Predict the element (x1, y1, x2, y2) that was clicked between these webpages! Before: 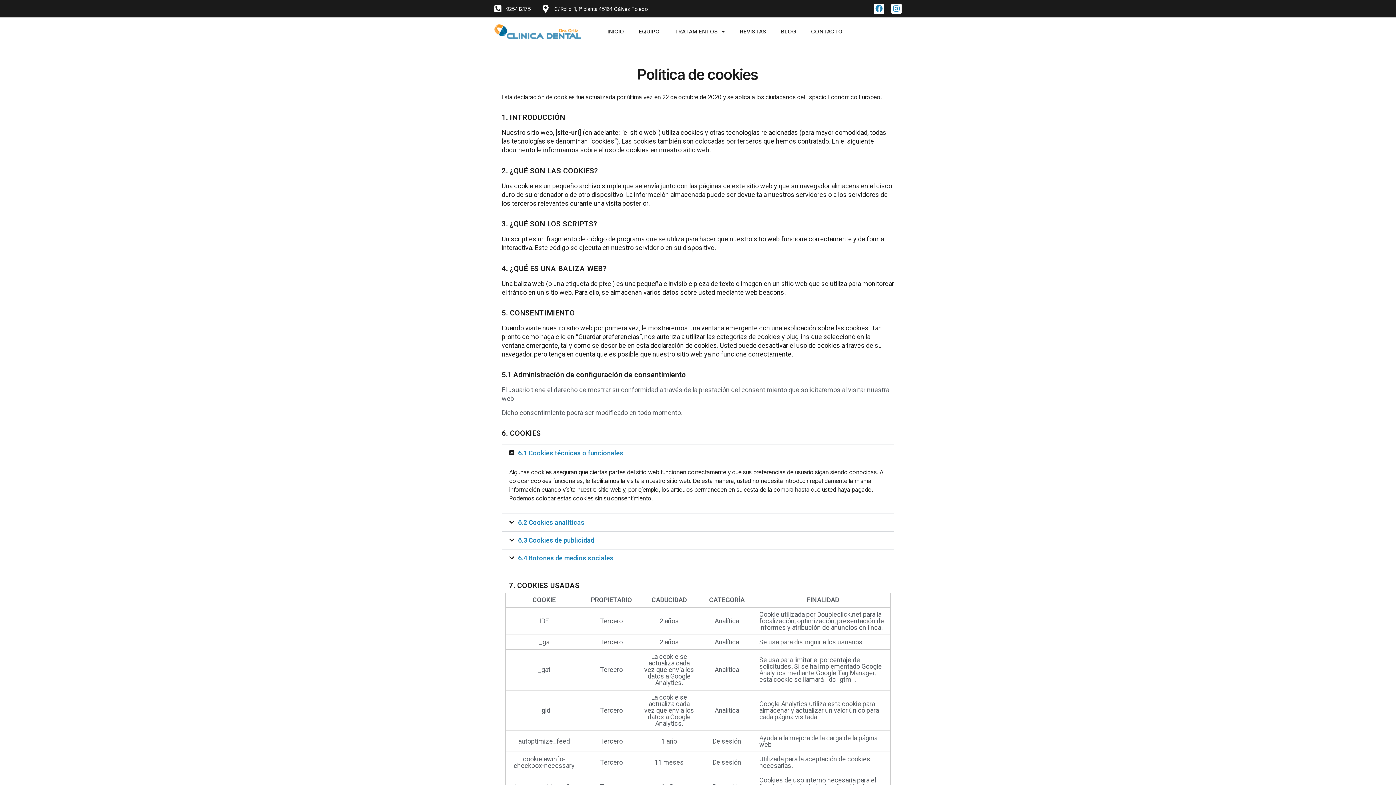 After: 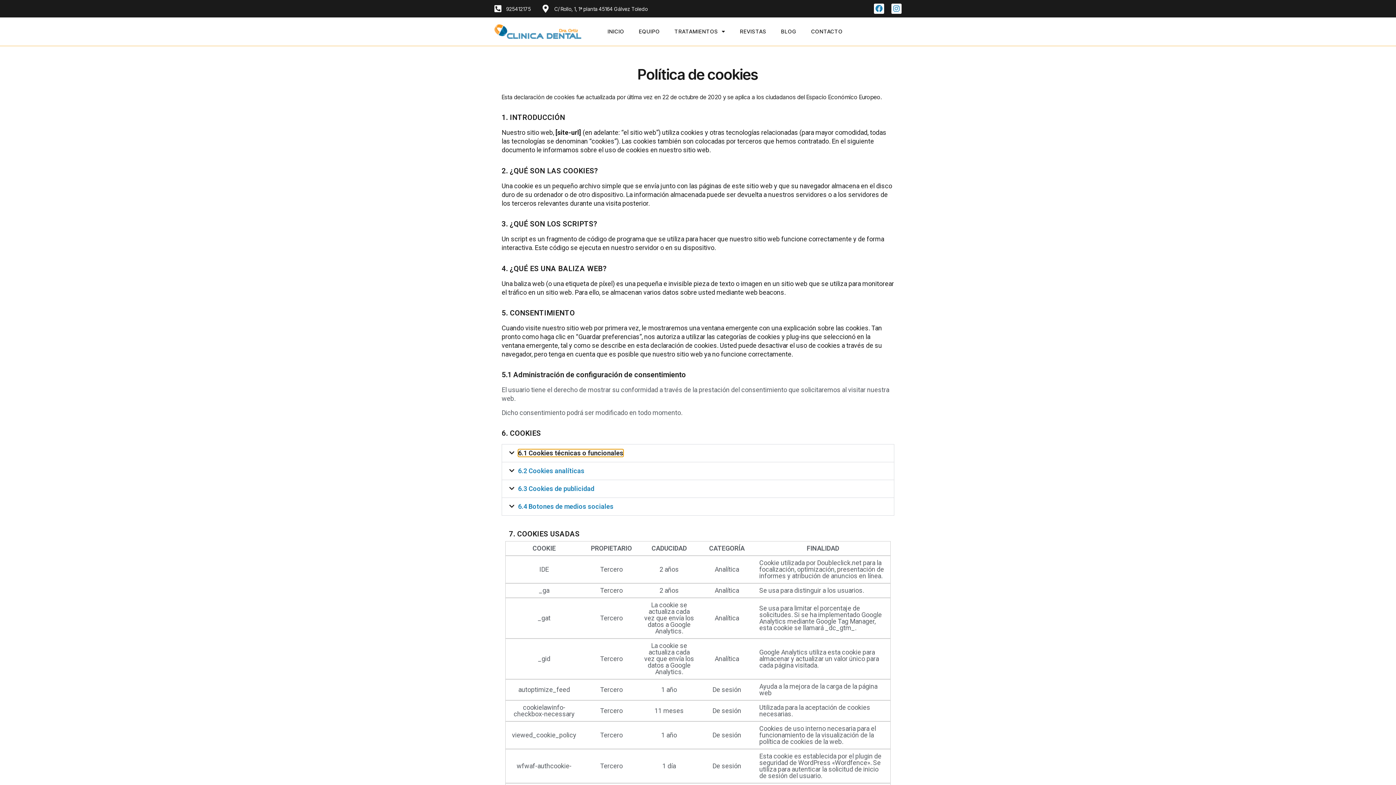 Action: label: 6.1 Cookies técnicas o funcionales bbox: (518, 449, 623, 457)